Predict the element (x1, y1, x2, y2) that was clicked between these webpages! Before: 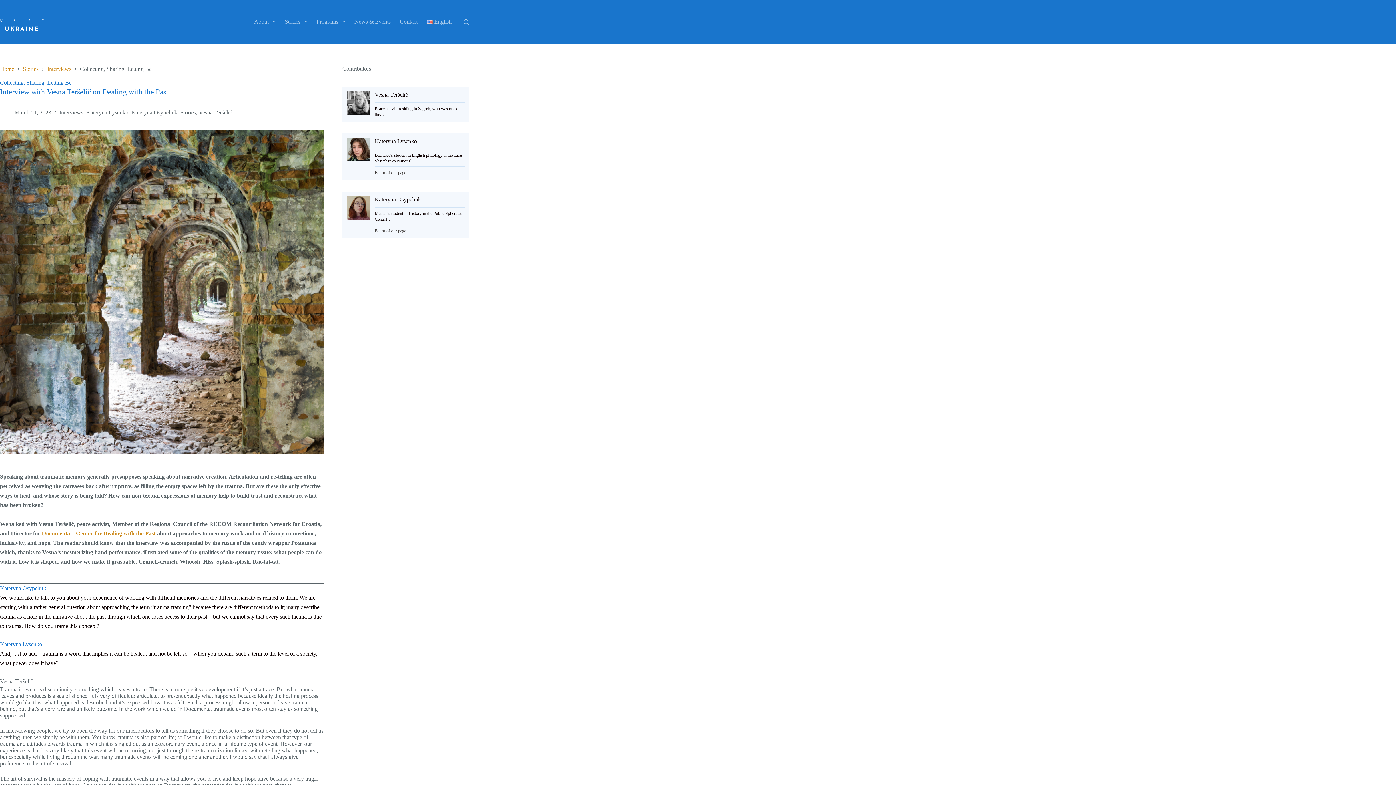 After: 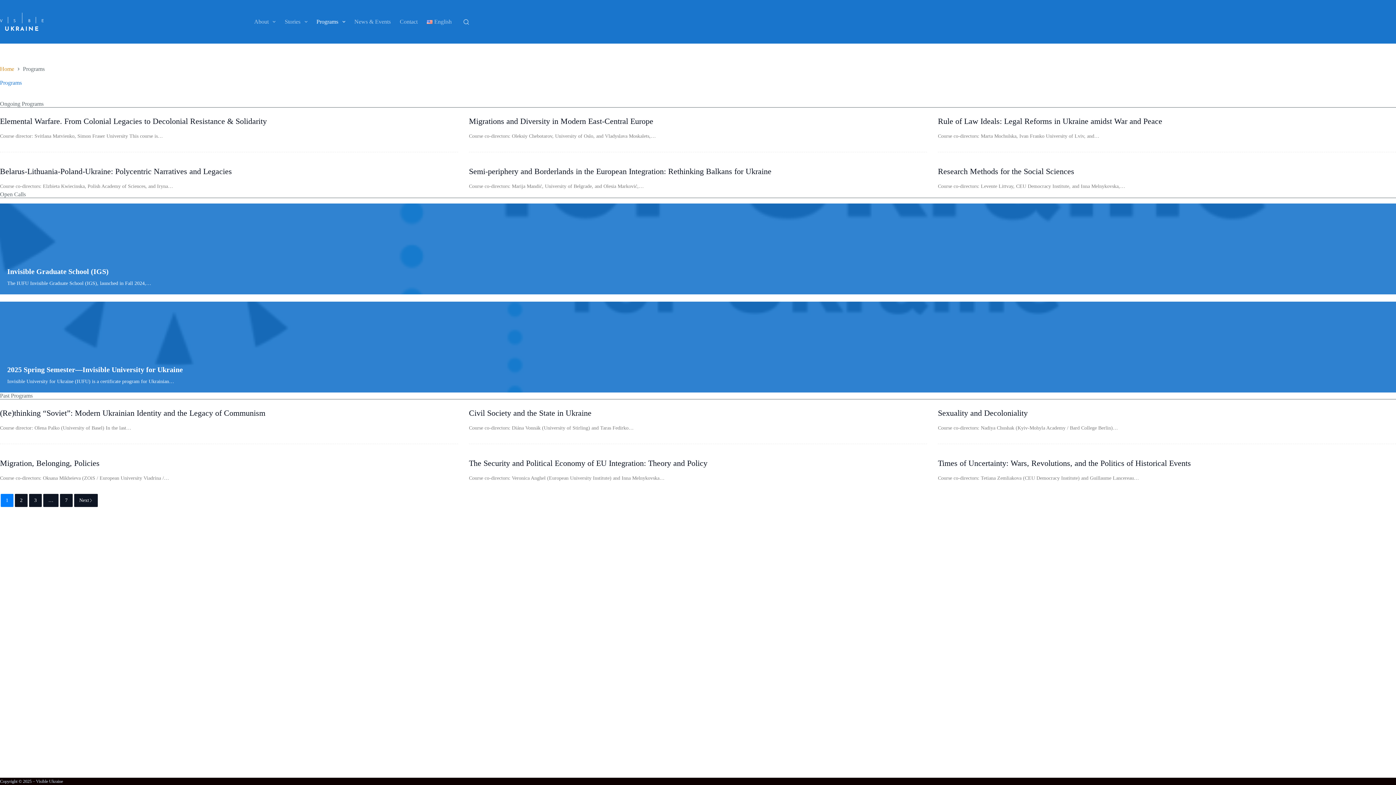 Action: bbox: (312, 0, 349, 43) label: Programs